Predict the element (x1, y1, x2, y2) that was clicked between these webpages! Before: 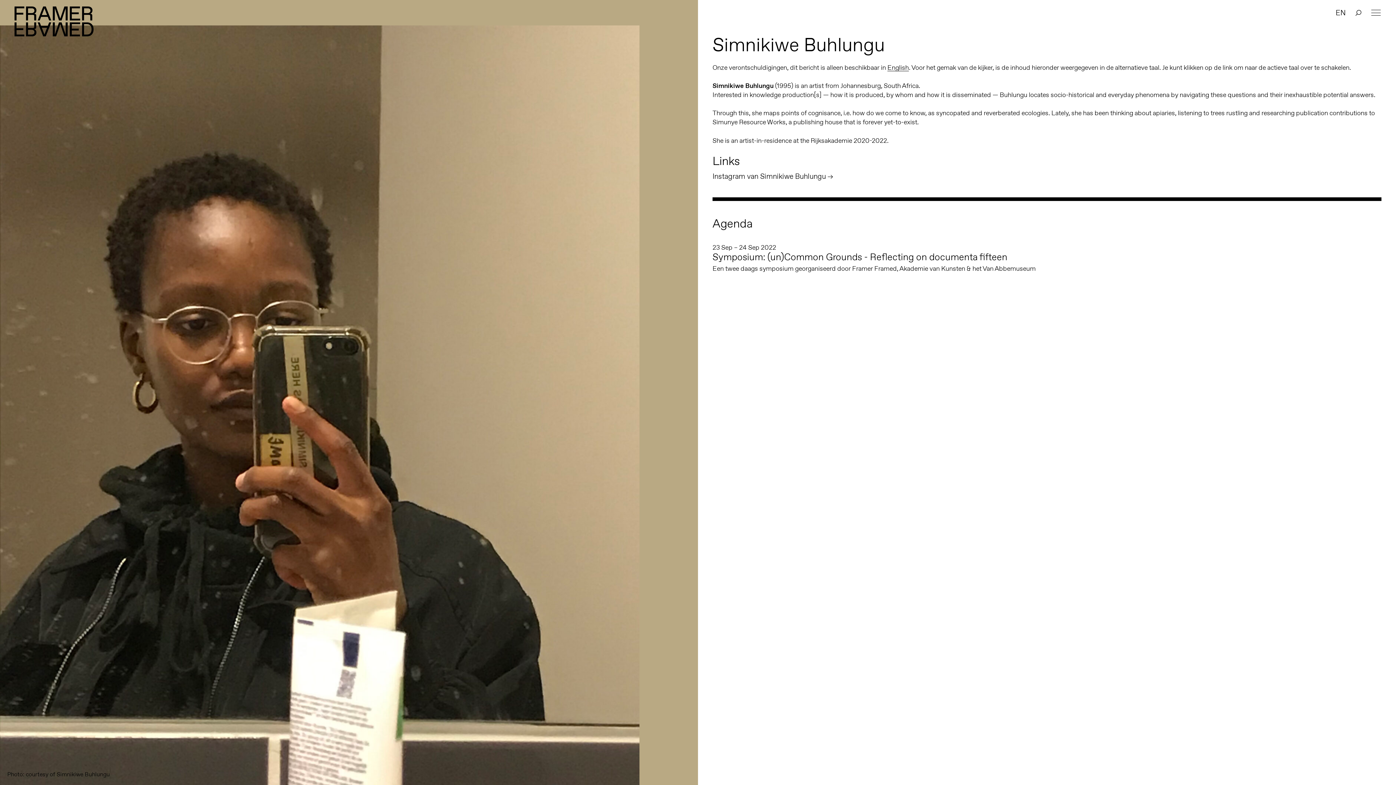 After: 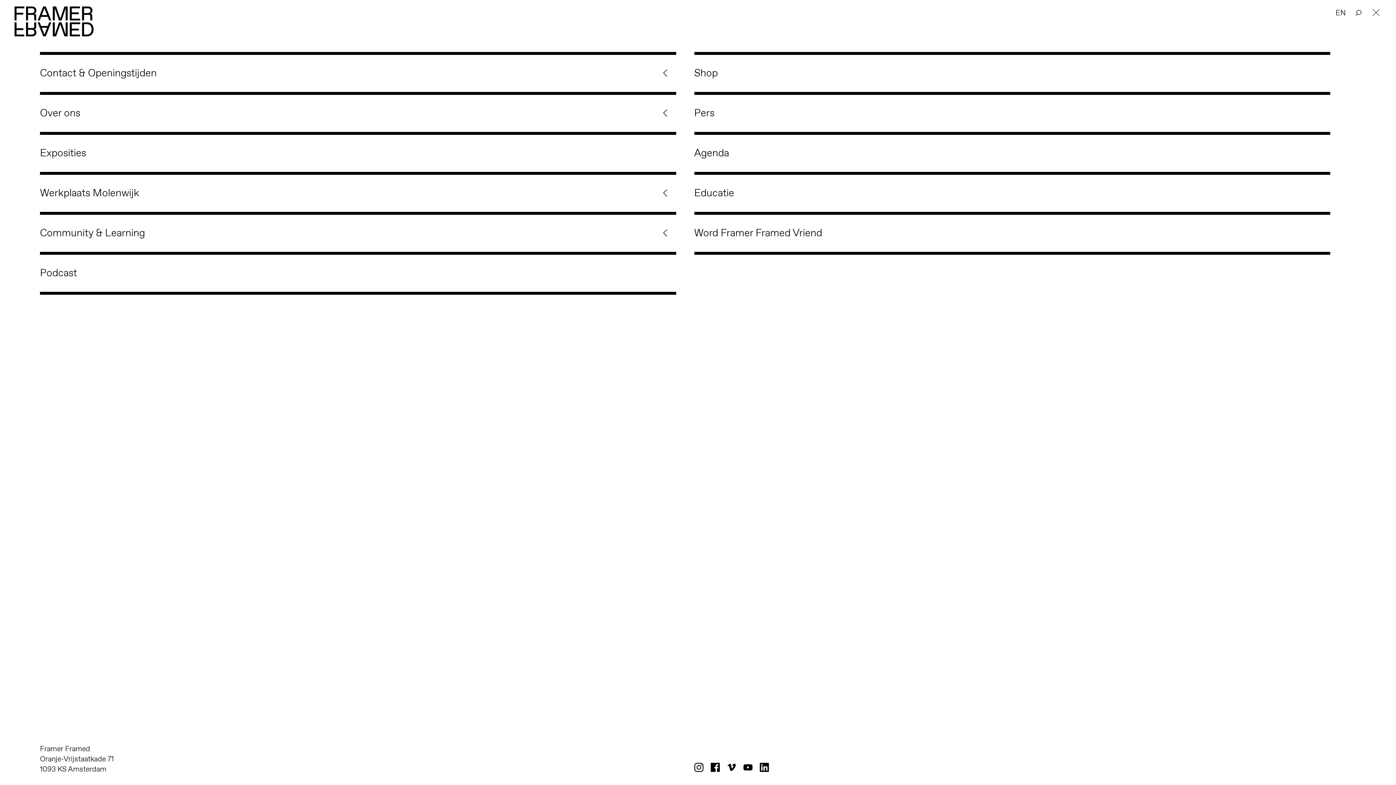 Action: bbox: (1370, 5, 1381, 15)